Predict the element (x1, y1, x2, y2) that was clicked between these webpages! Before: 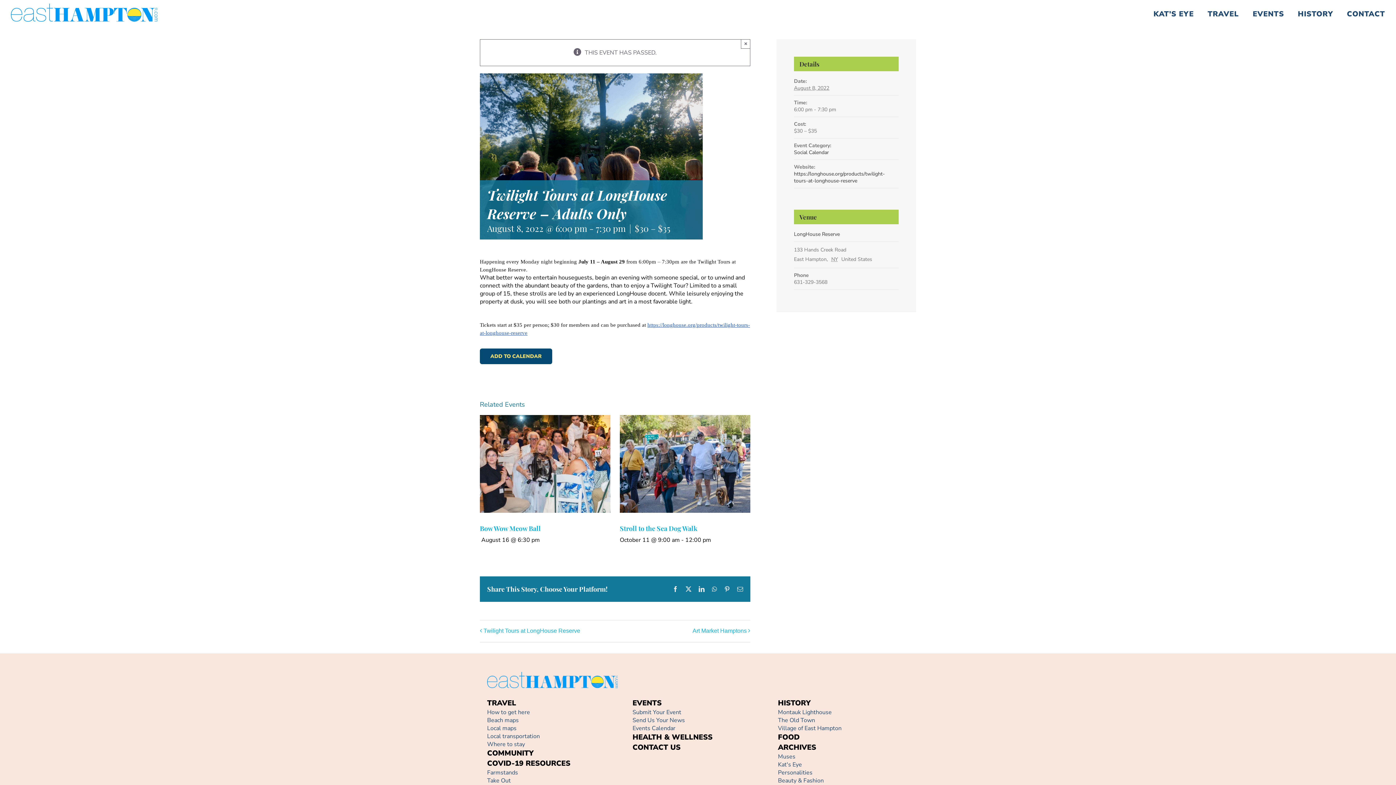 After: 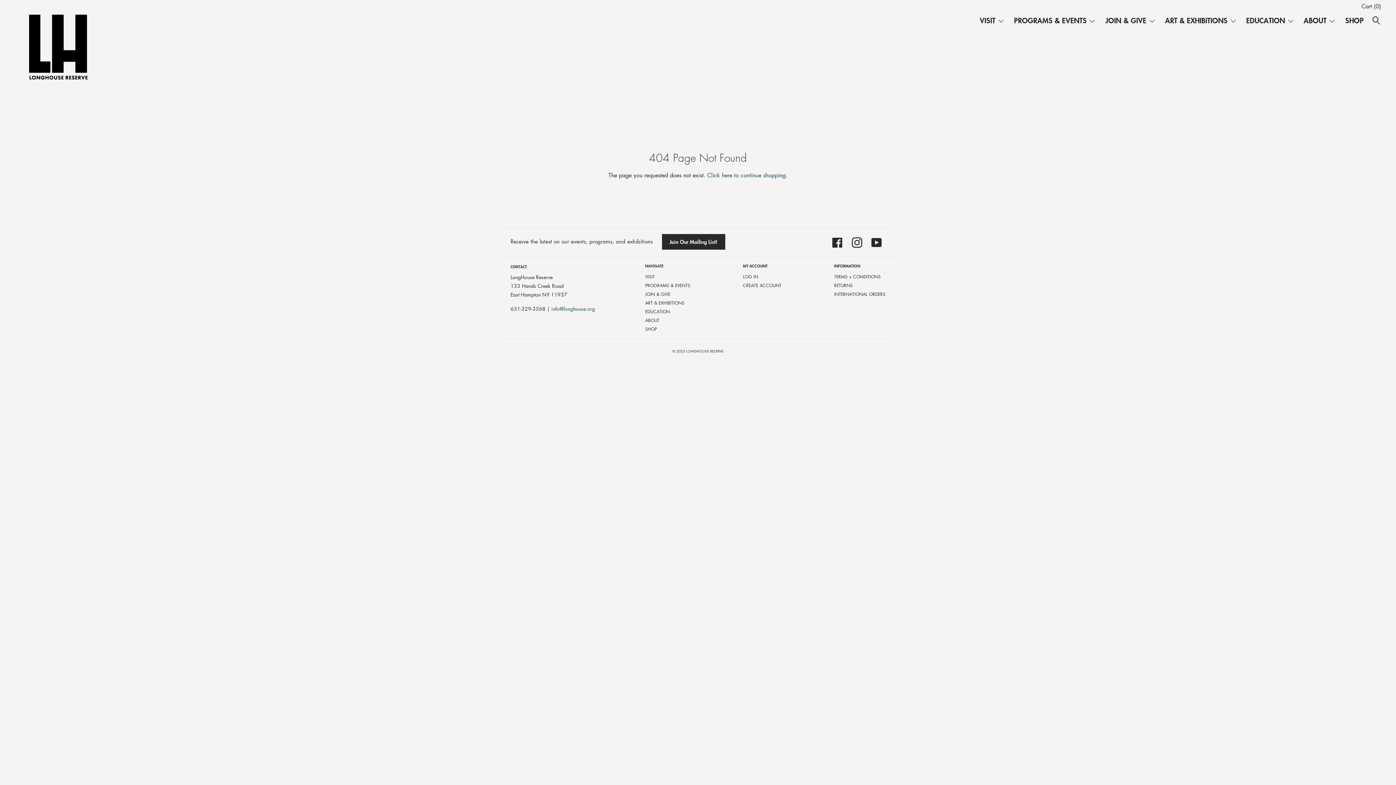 Action: bbox: (794, 170, 885, 184) label: https://longhouse.org/products/twilight-tours-at-longhouse-reserve